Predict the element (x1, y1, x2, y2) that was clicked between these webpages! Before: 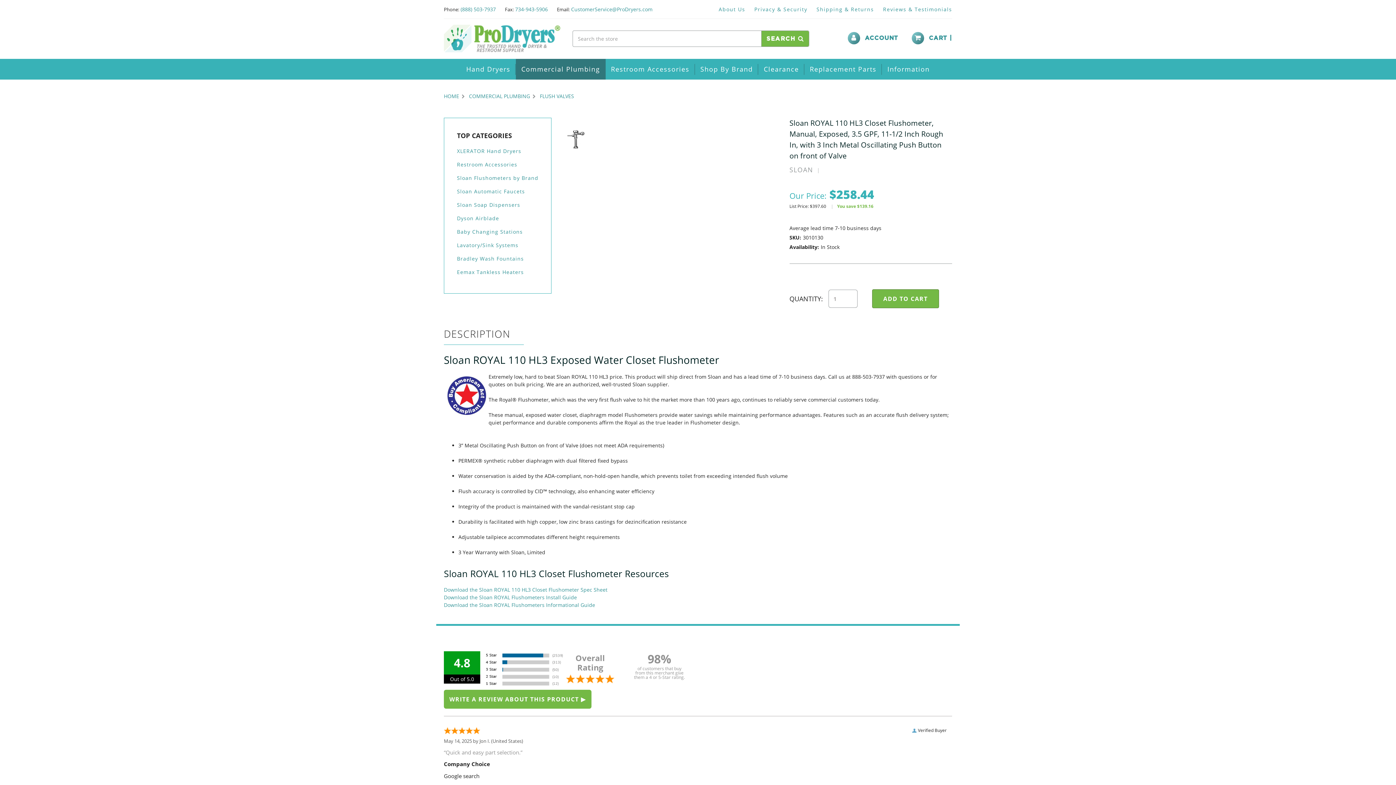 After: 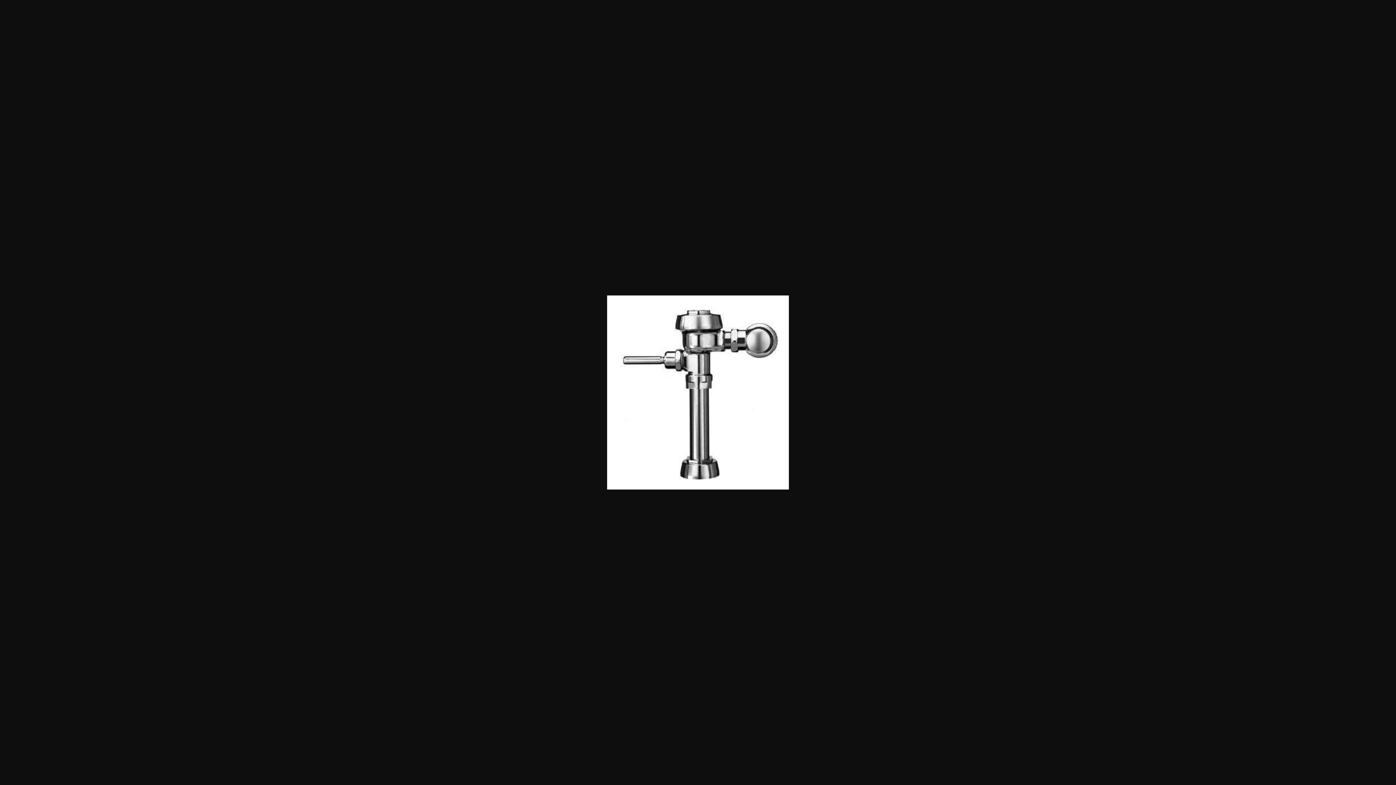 Action: bbox: (554, 117, 596, 160)